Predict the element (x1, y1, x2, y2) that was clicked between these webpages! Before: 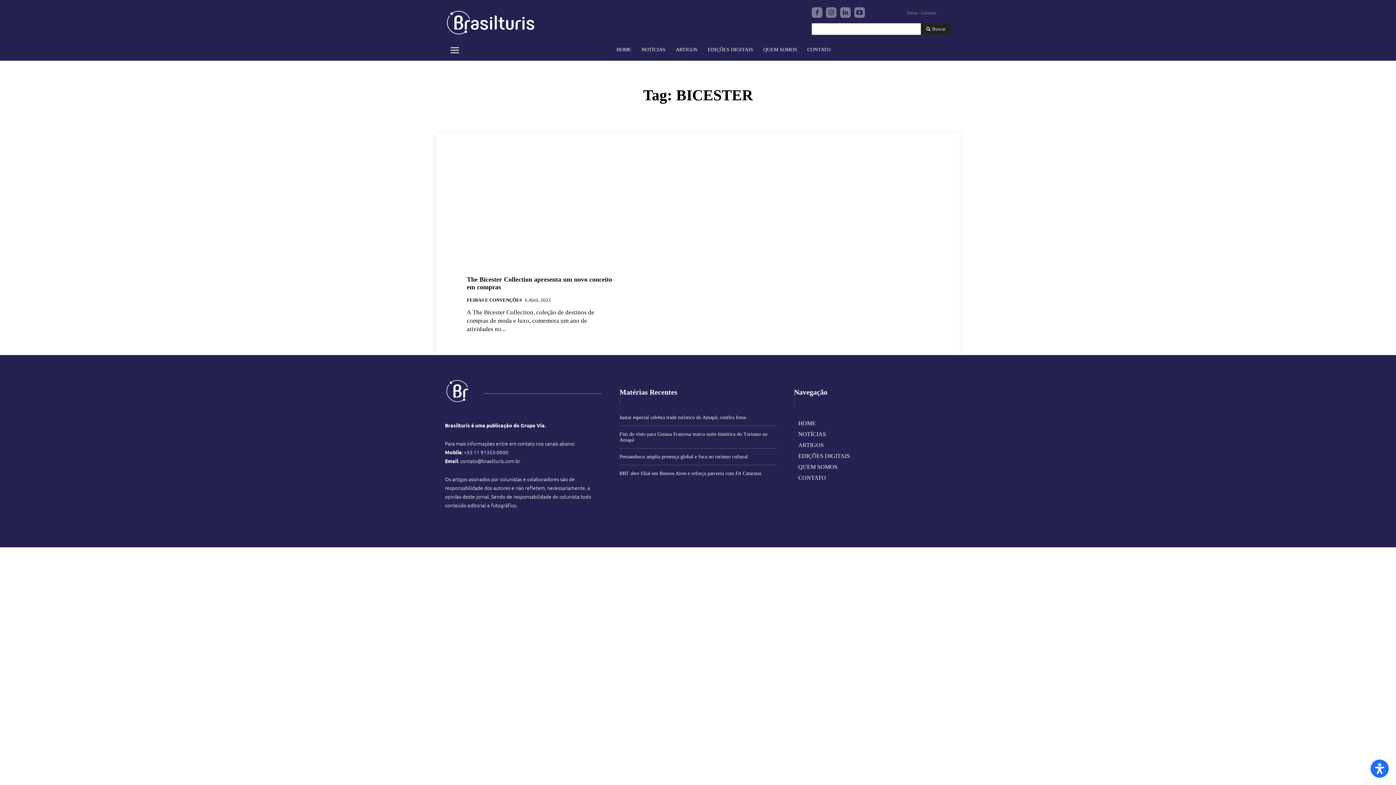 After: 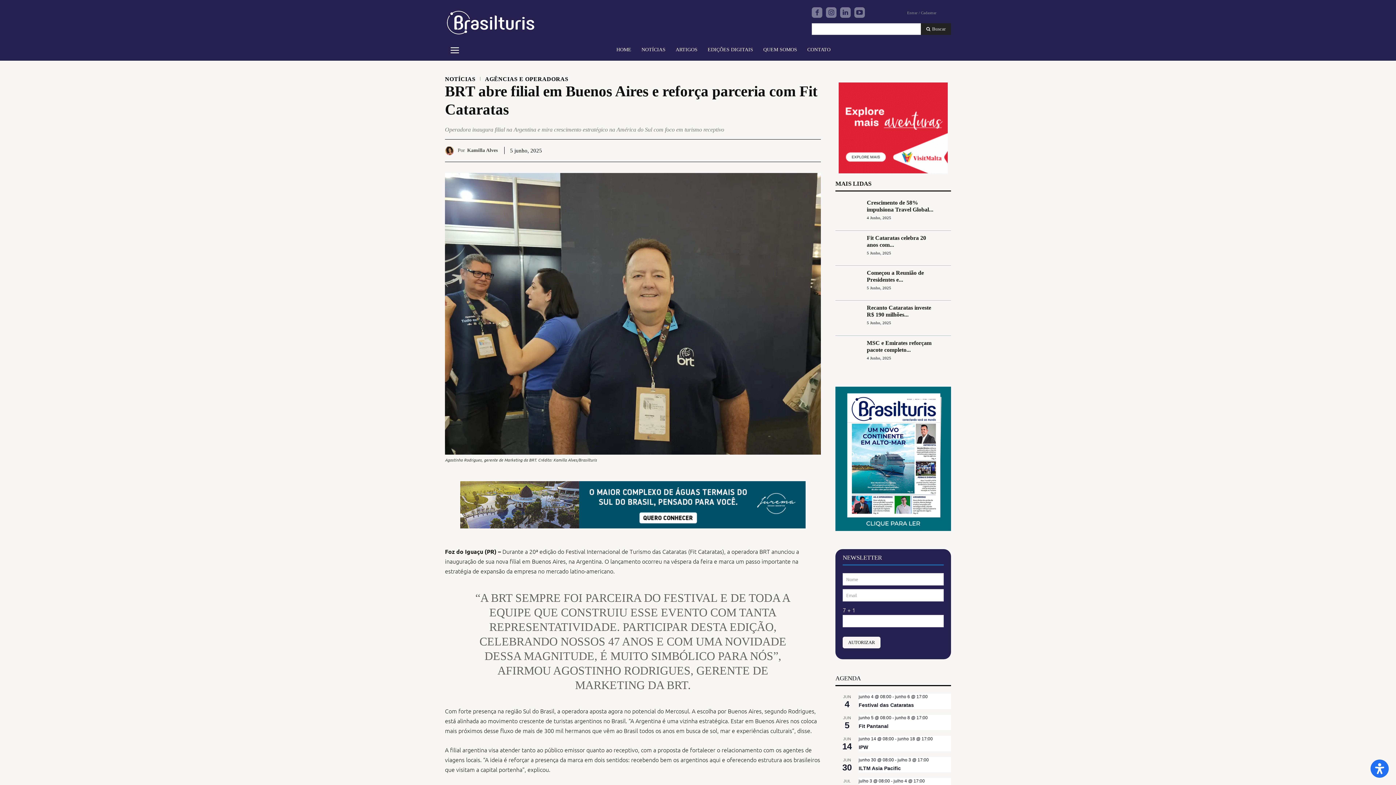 Action: bbox: (619, 470, 761, 476) label: BRT abre filial em Buenos Aires e reforça parceria com Fit Cataratas